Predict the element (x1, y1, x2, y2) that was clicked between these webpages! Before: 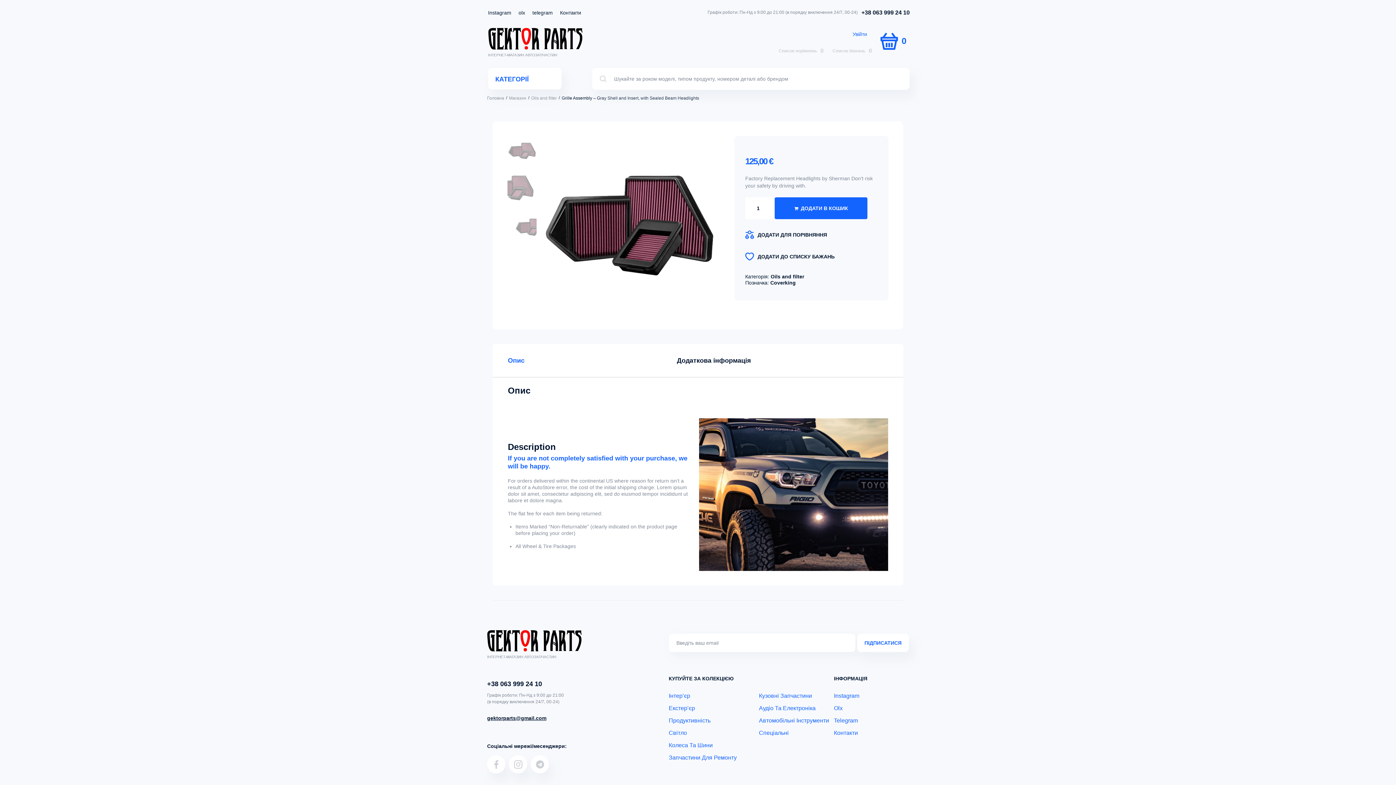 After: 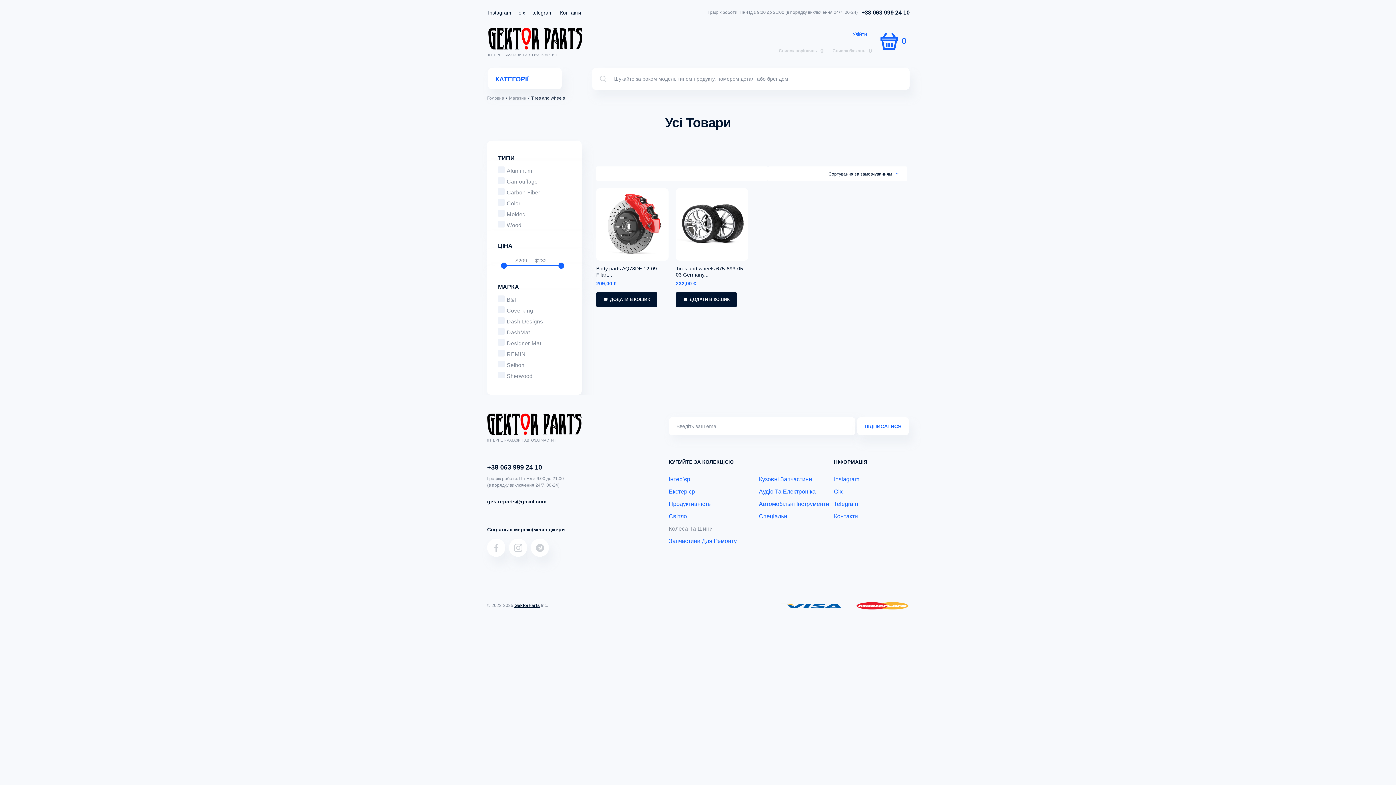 Action: label: Колеса Та Шини bbox: (668, 739, 736, 751)